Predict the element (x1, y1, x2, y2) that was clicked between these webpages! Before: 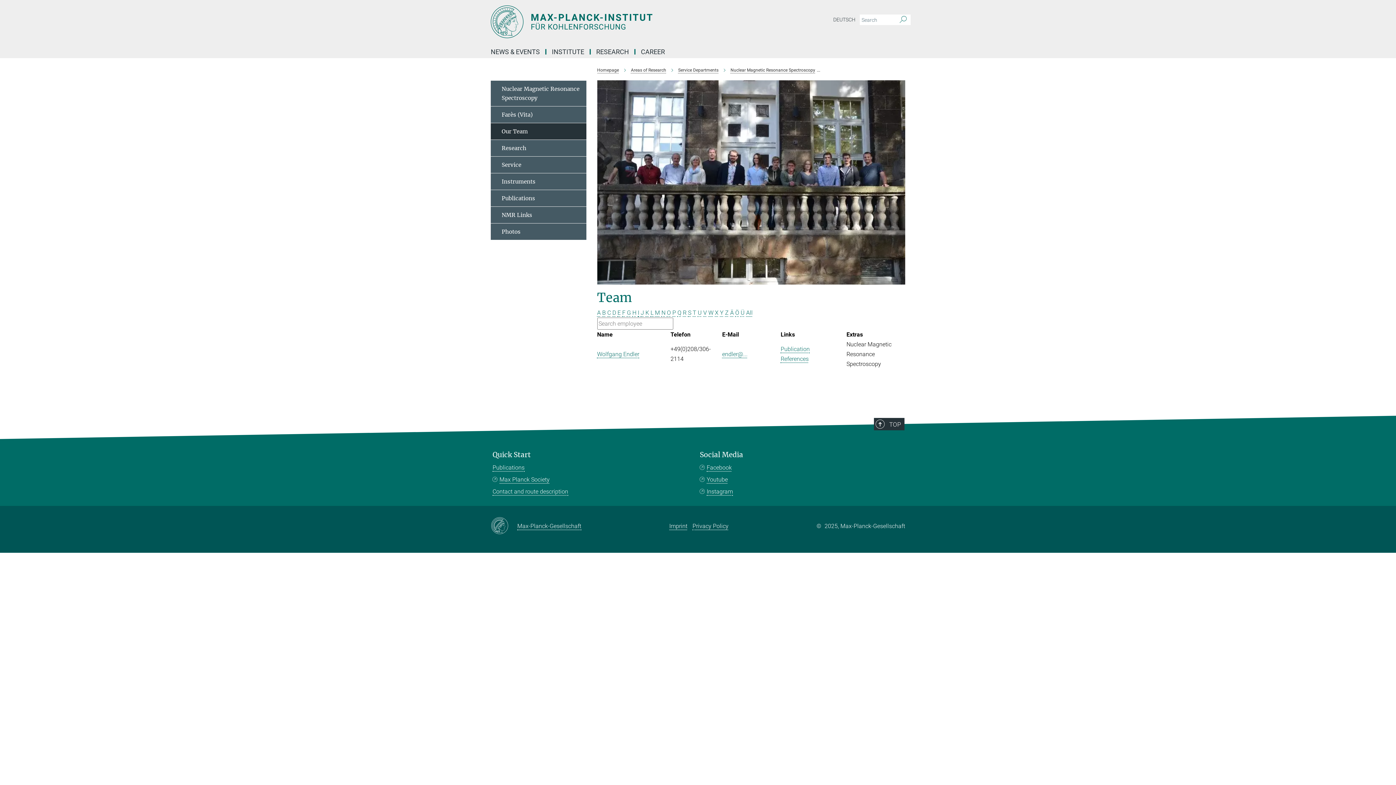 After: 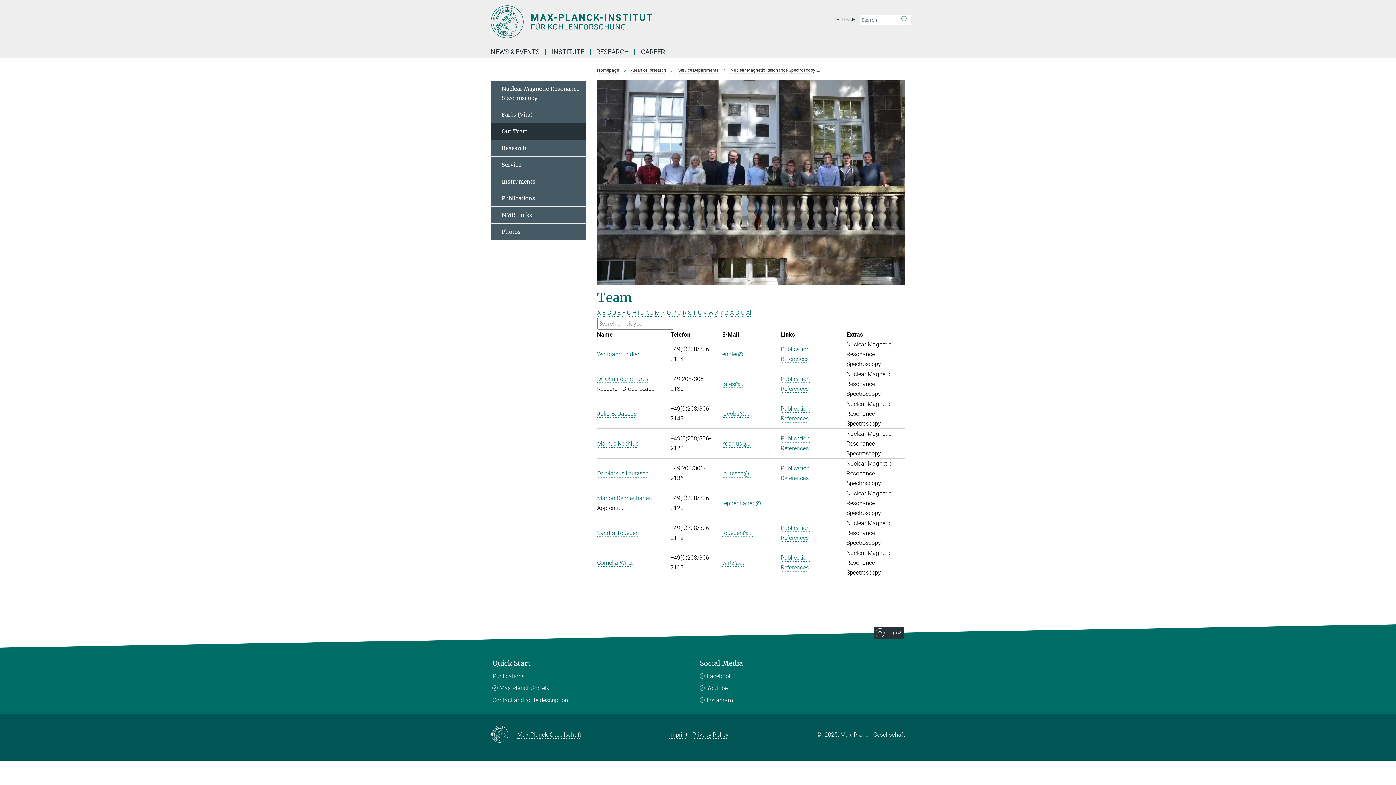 Action: label: Our Team bbox: (490, 123, 586, 140)